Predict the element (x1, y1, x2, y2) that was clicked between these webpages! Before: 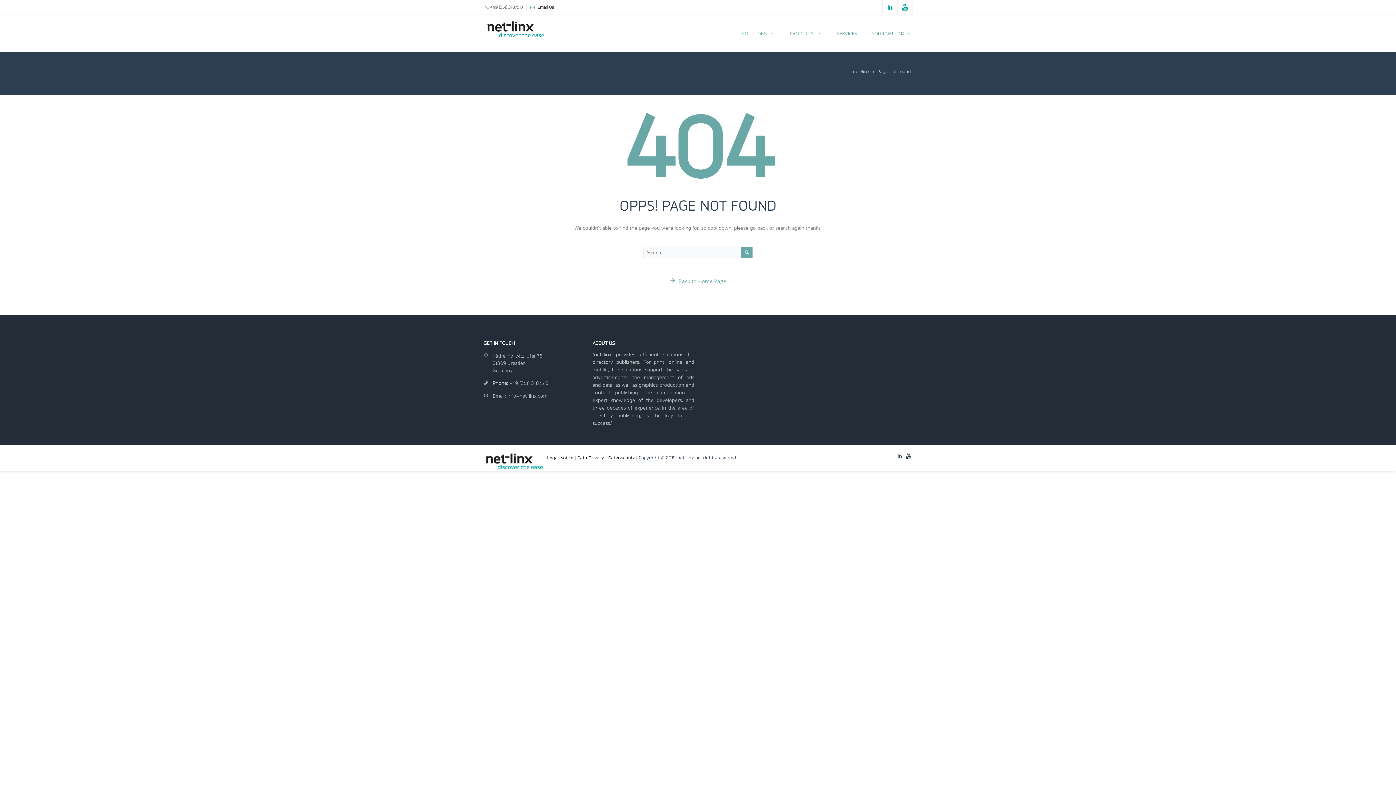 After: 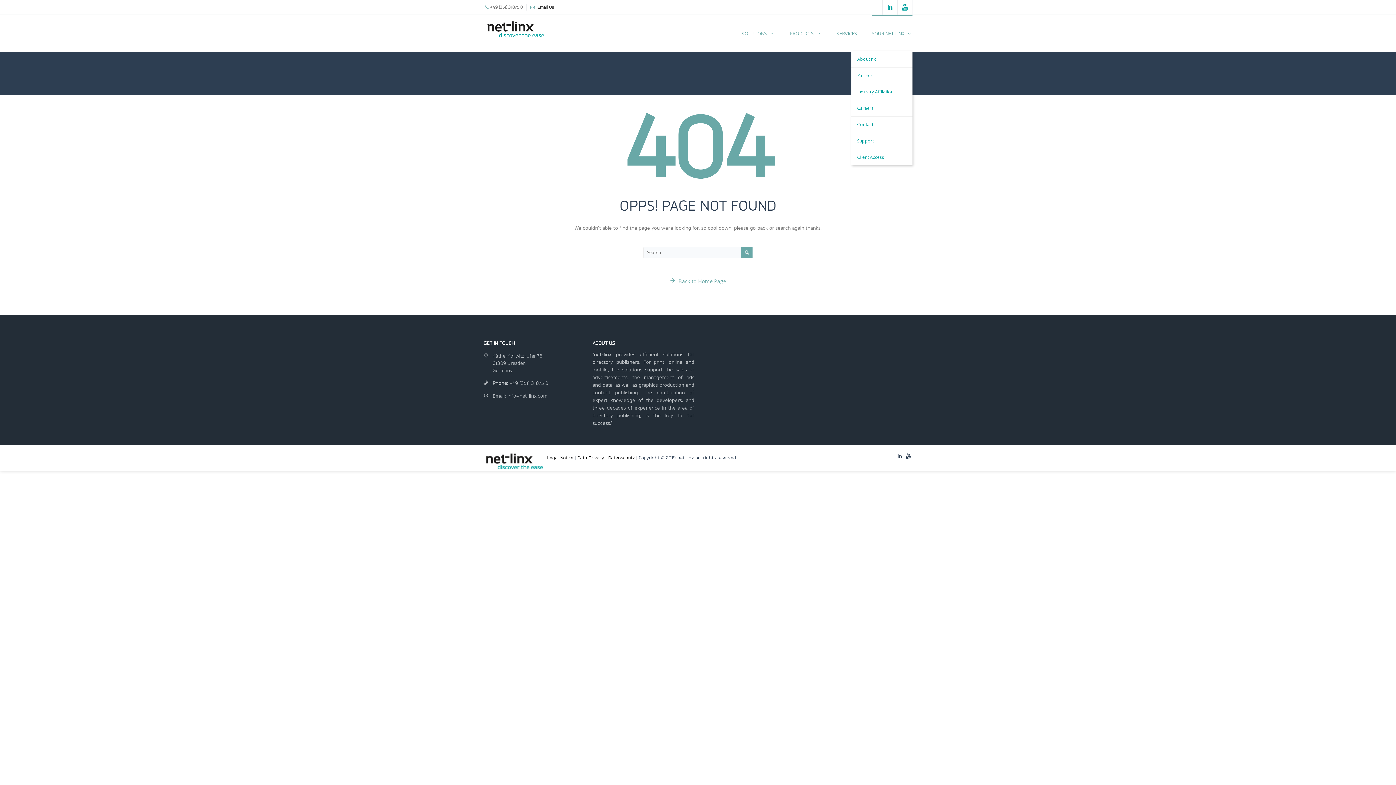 Action: bbox: (872, 14, 912, 38) label: YOUR NET-LINX